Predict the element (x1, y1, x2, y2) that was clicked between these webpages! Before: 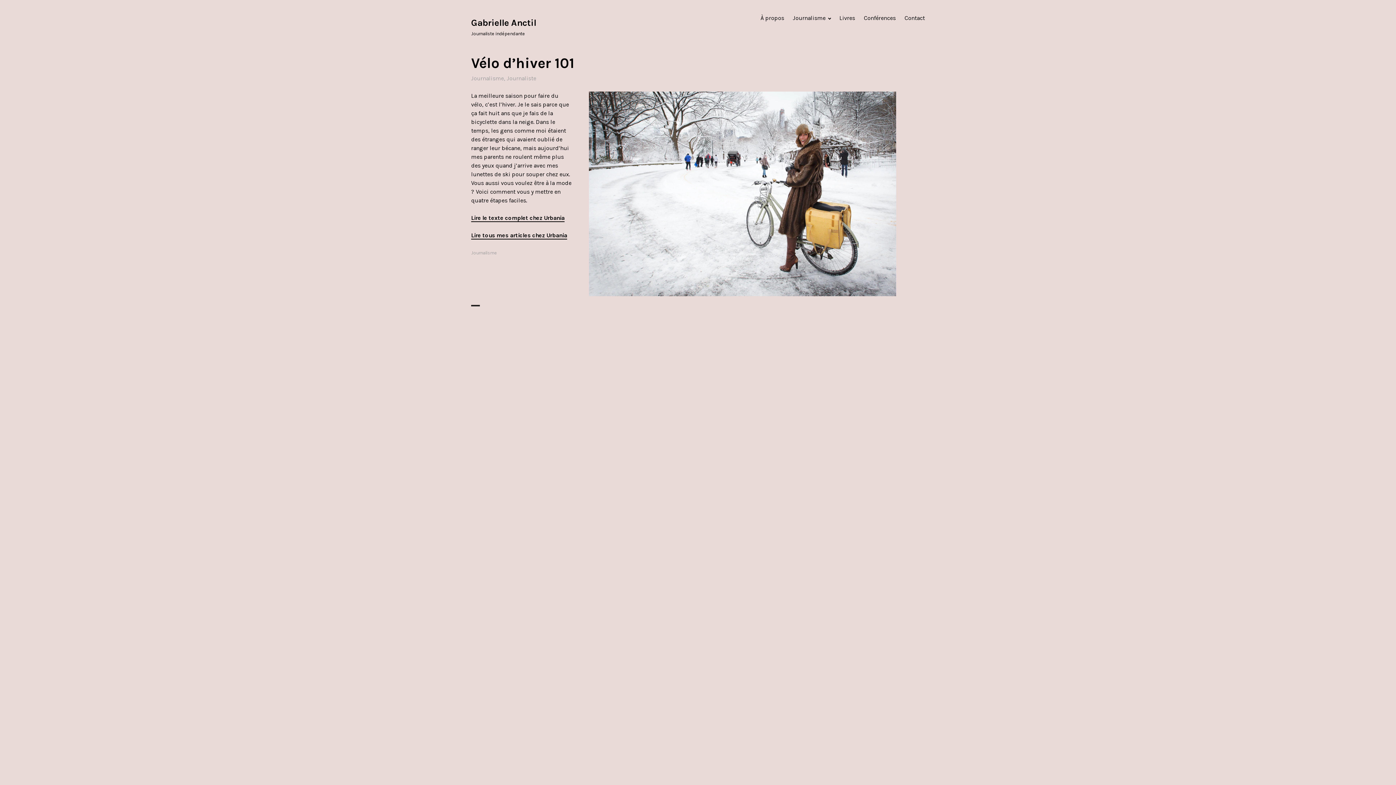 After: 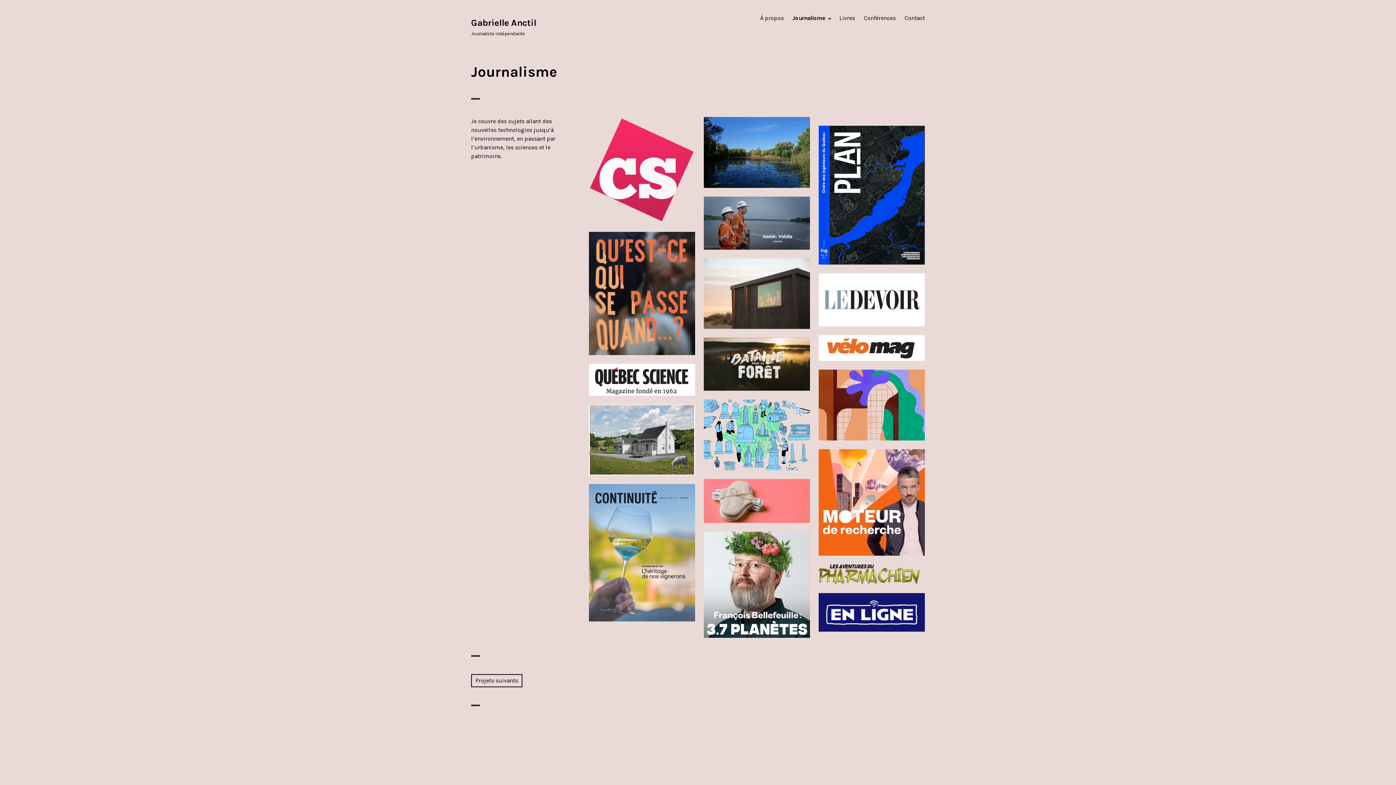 Action: bbox: (471, 74, 504, 81) label: Journalisme